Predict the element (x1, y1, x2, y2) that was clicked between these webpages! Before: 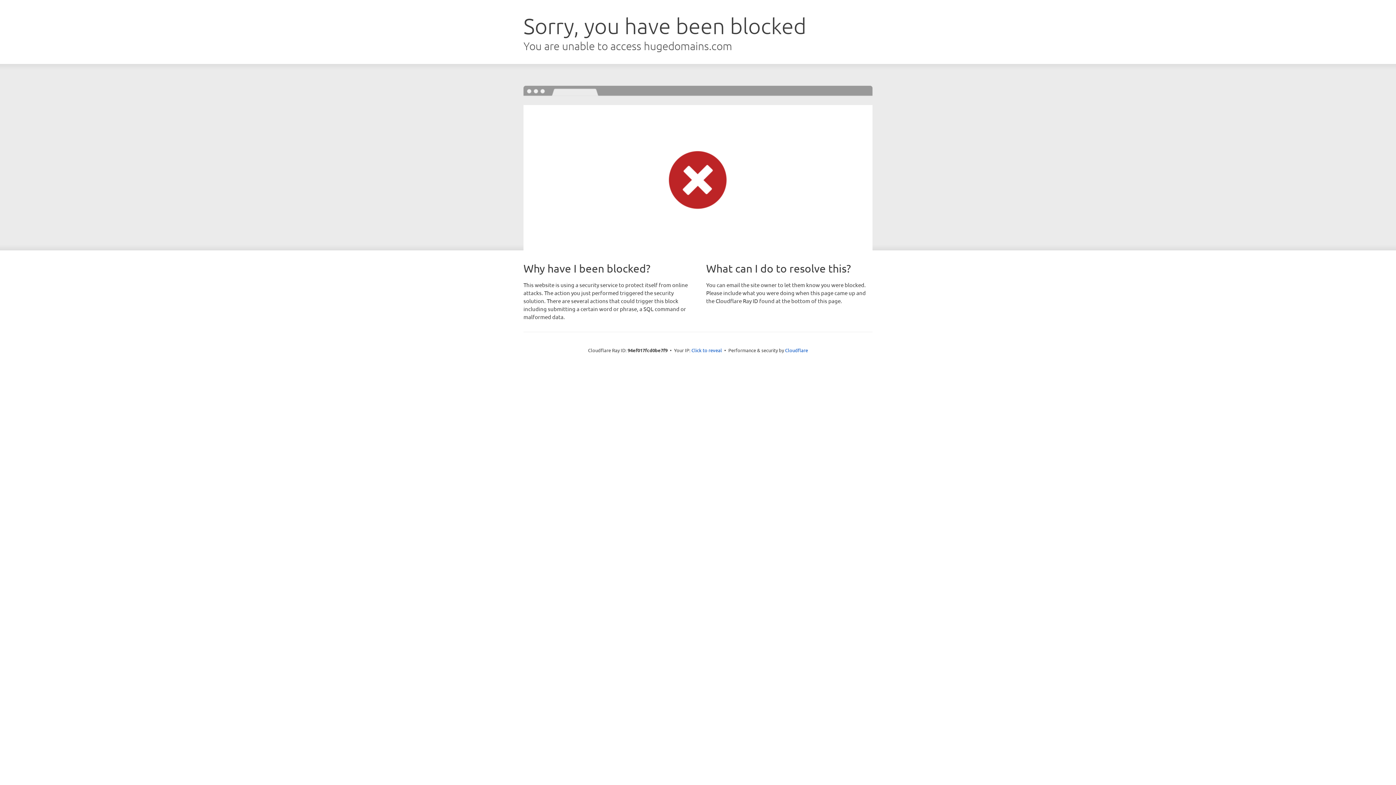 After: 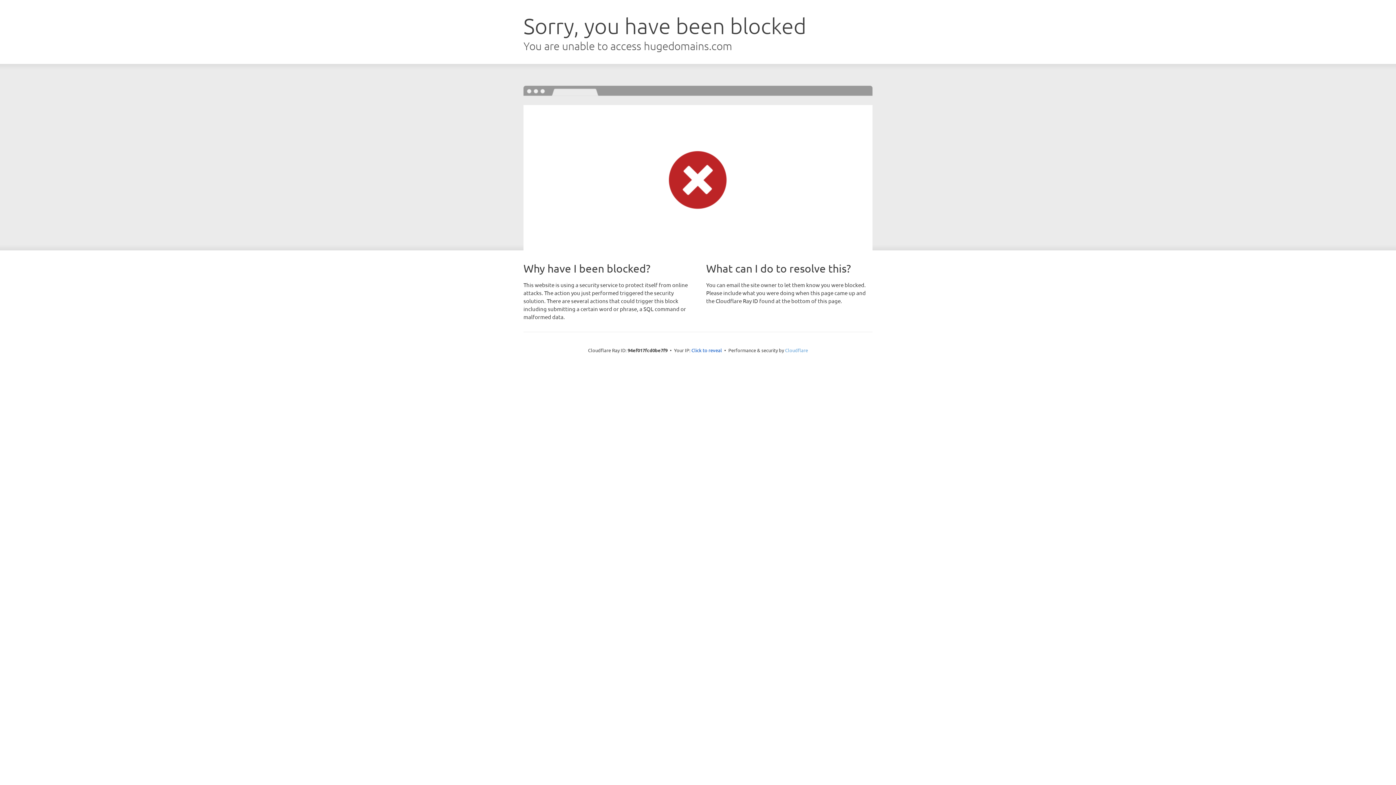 Action: label: Cloudflare bbox: (785, 347, 808, 353)